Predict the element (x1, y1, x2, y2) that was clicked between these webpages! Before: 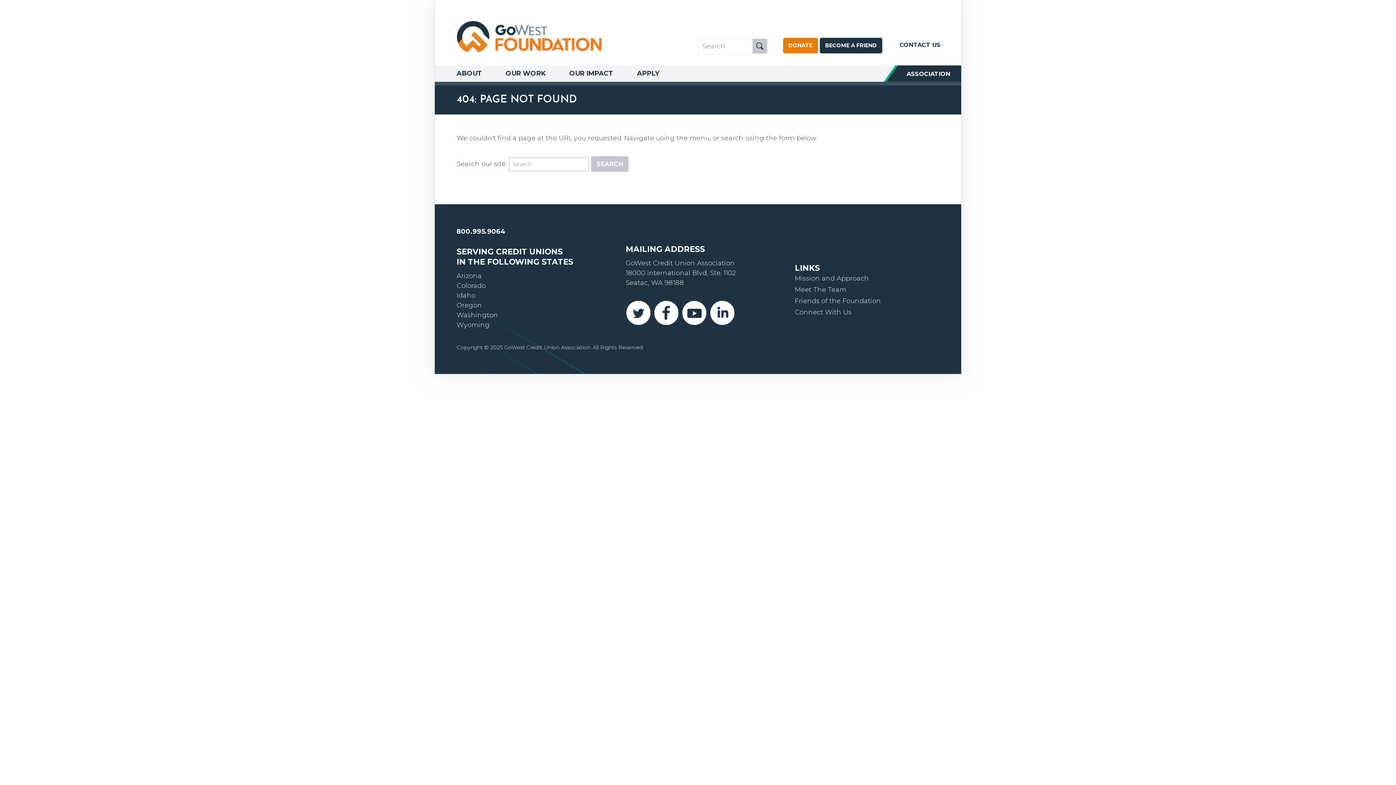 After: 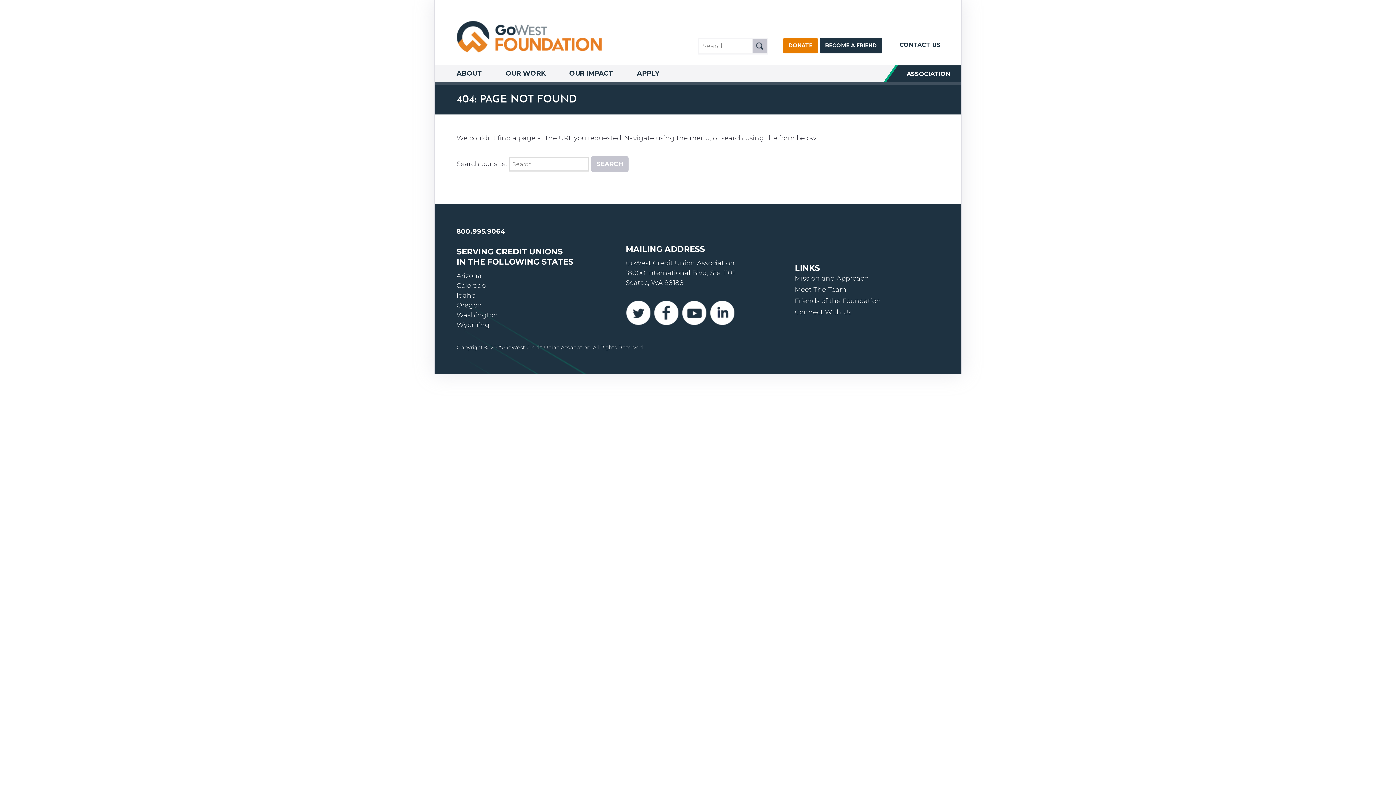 Action: bbox: (653, 319, 681, 327)